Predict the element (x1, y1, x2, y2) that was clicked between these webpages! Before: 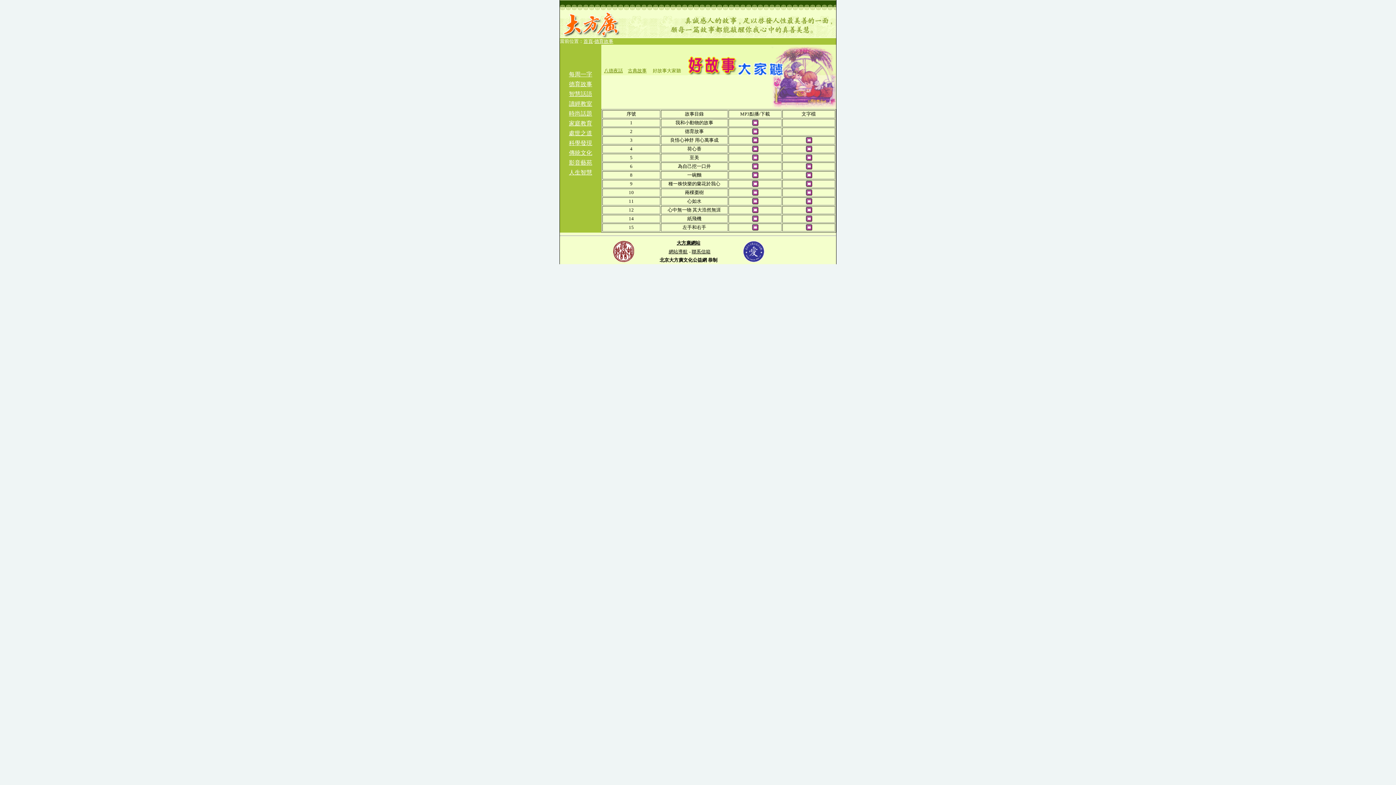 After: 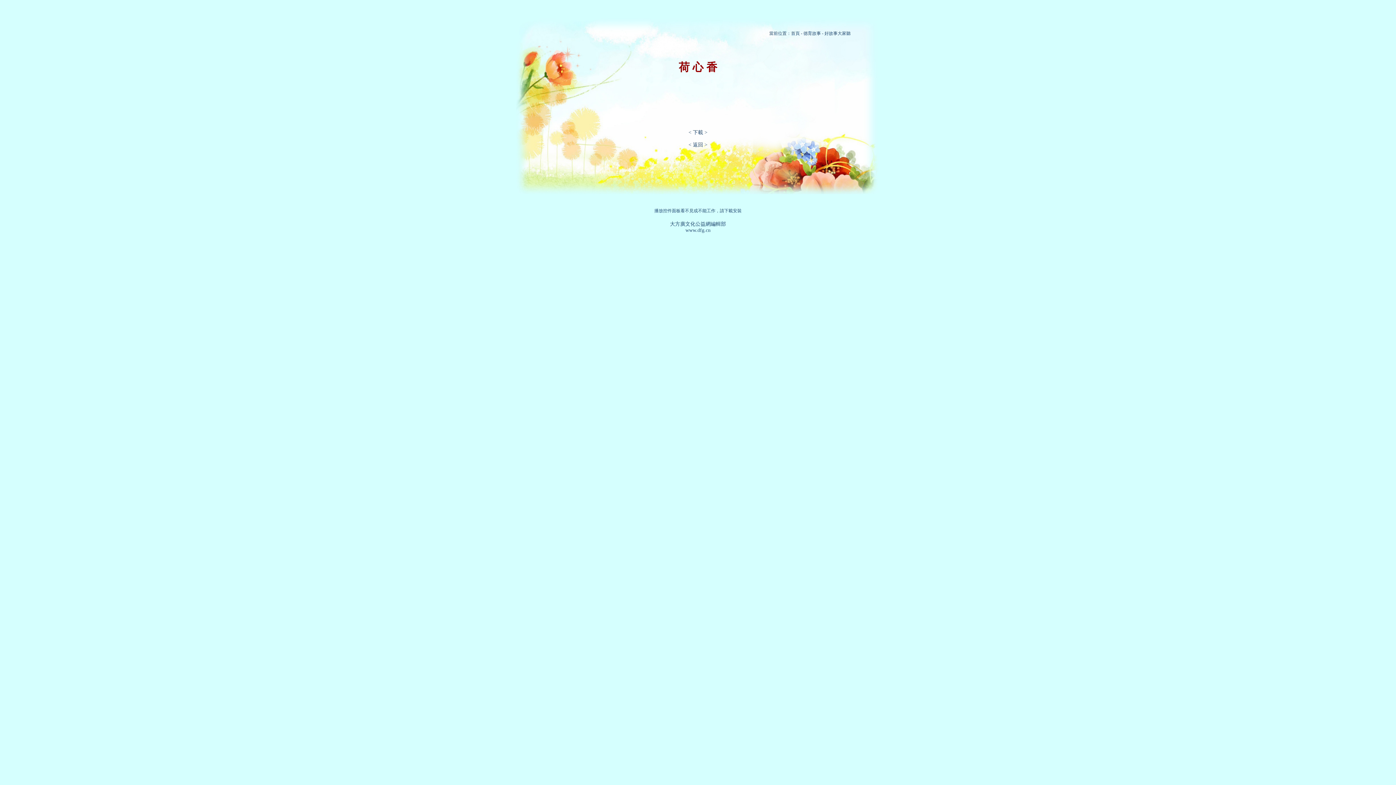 Action: bbox: (752, 146, 758, 153)